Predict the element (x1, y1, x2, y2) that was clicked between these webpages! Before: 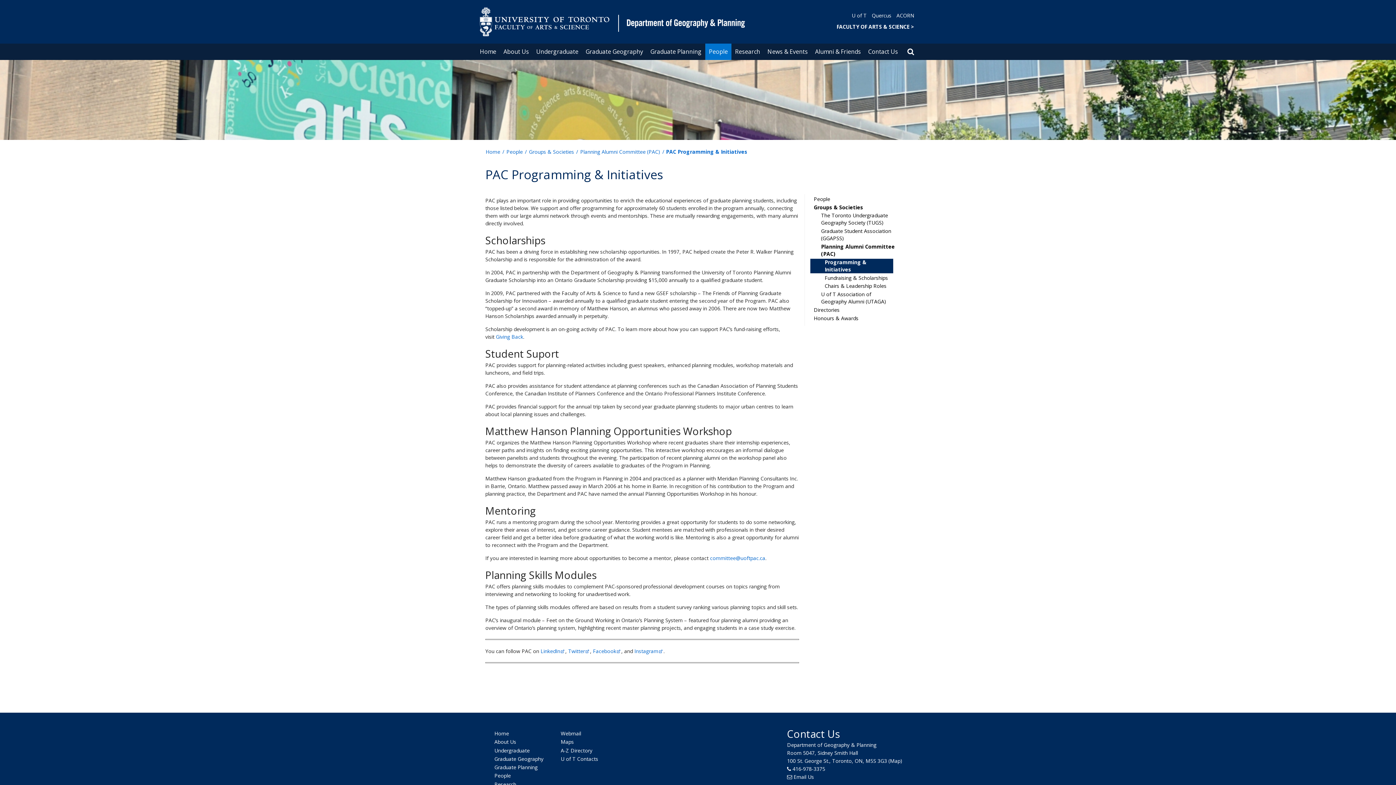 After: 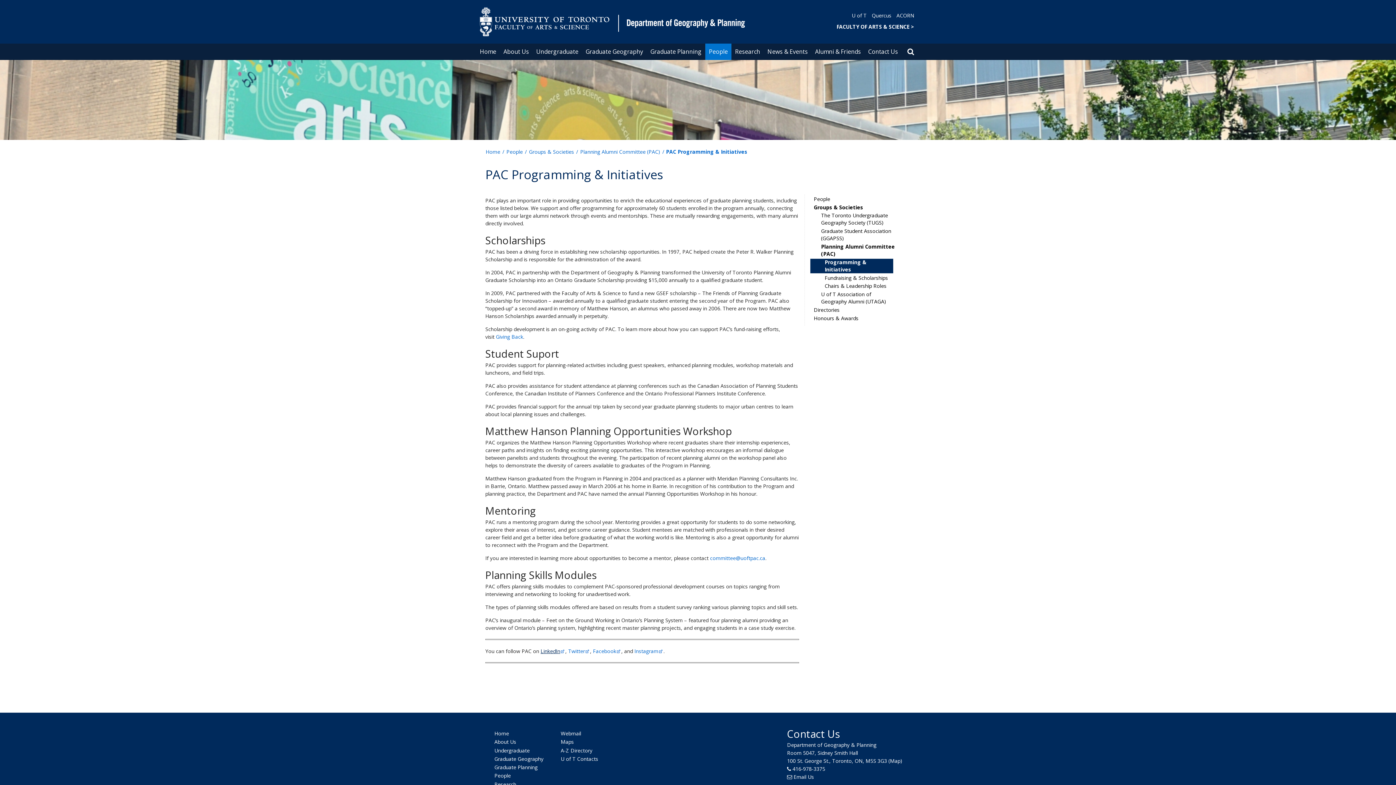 Action: label: LinkedIn bbox: (540, 648, 565, 654)